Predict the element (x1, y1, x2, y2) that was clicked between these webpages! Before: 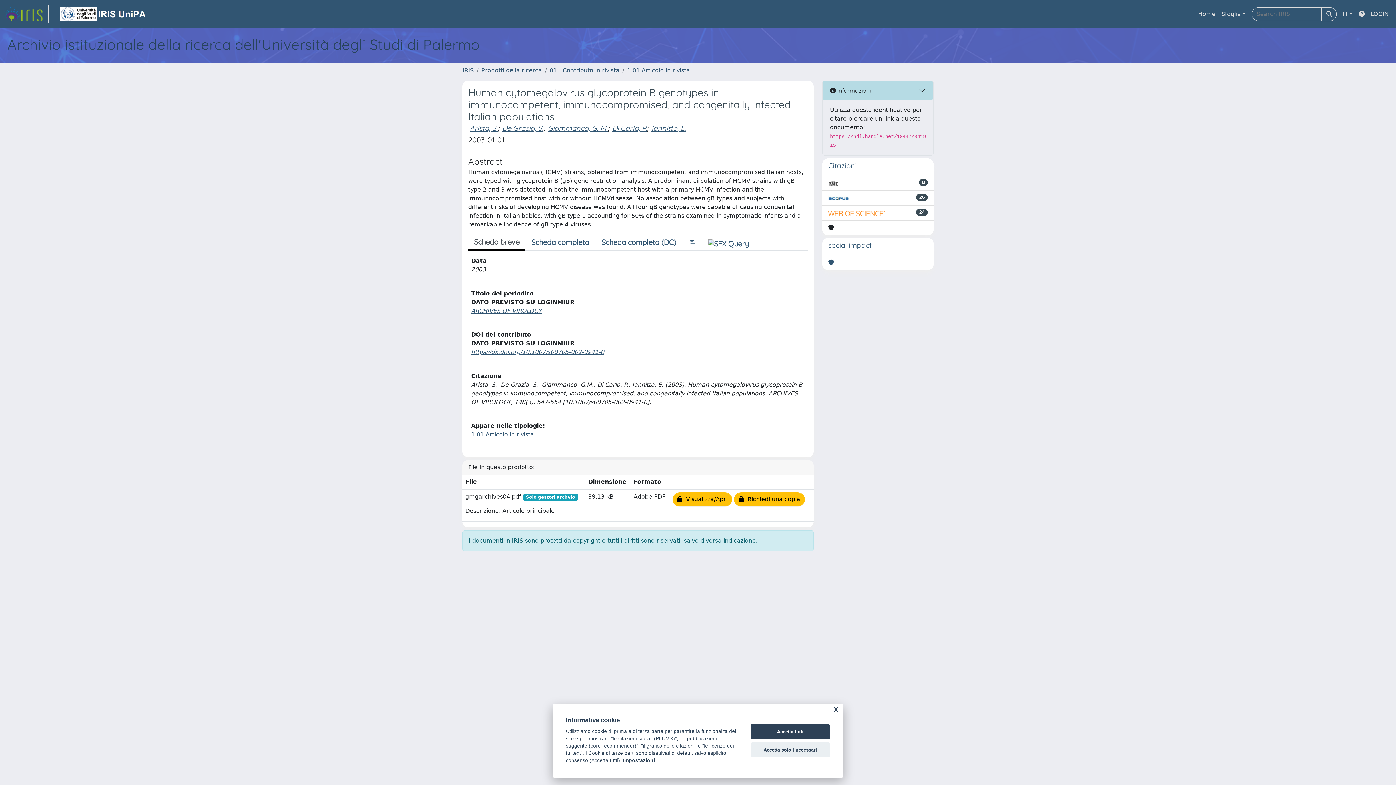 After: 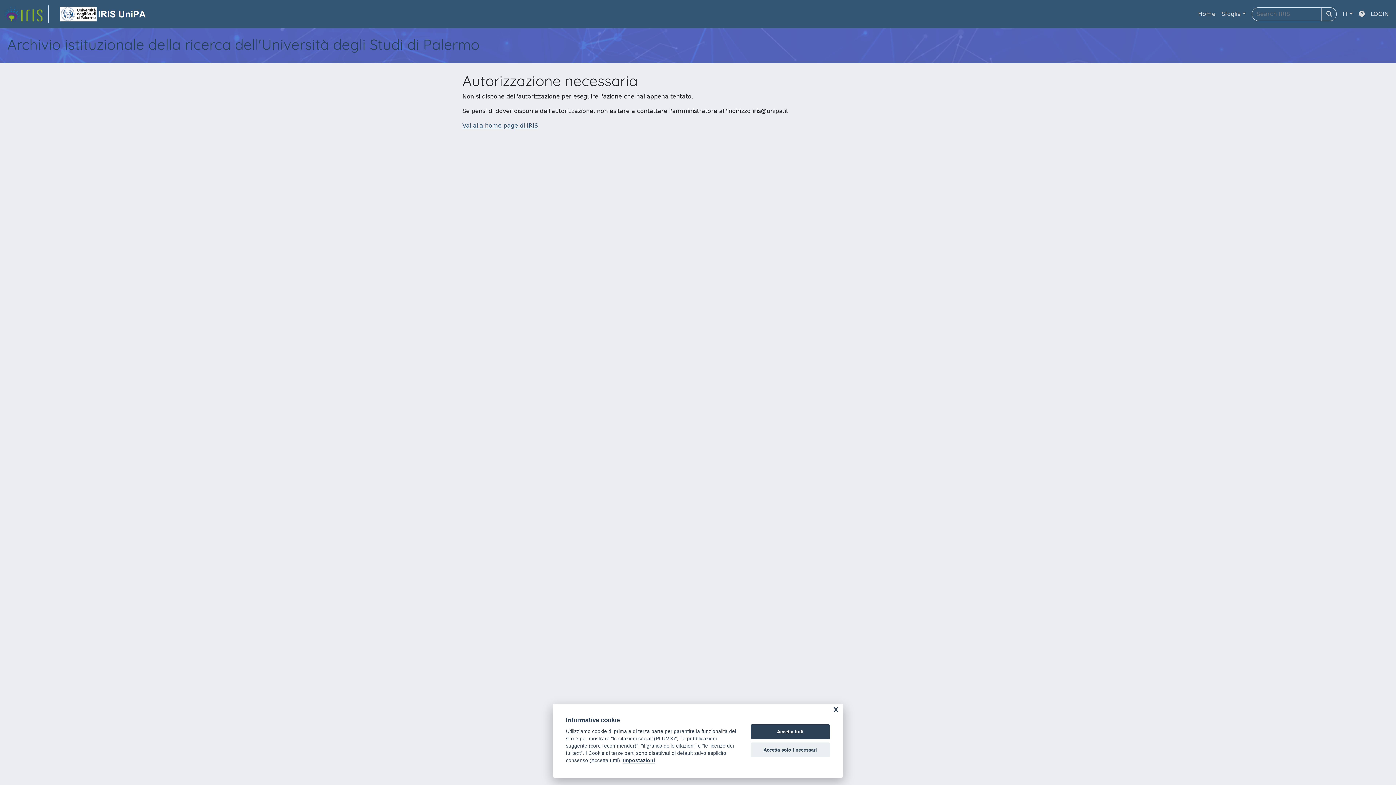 Action: label: Prodotti della ricerca bbox: (481, 66, 542, 73)